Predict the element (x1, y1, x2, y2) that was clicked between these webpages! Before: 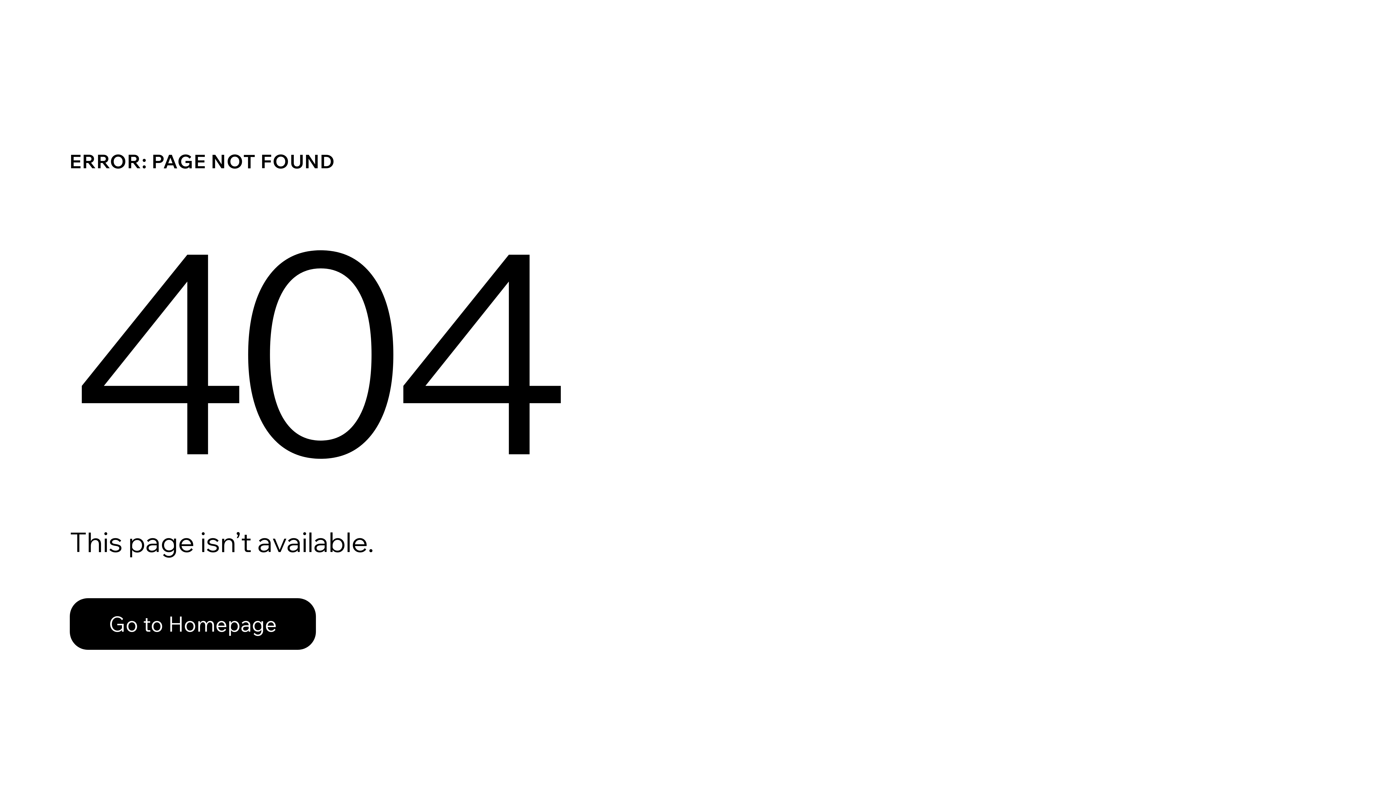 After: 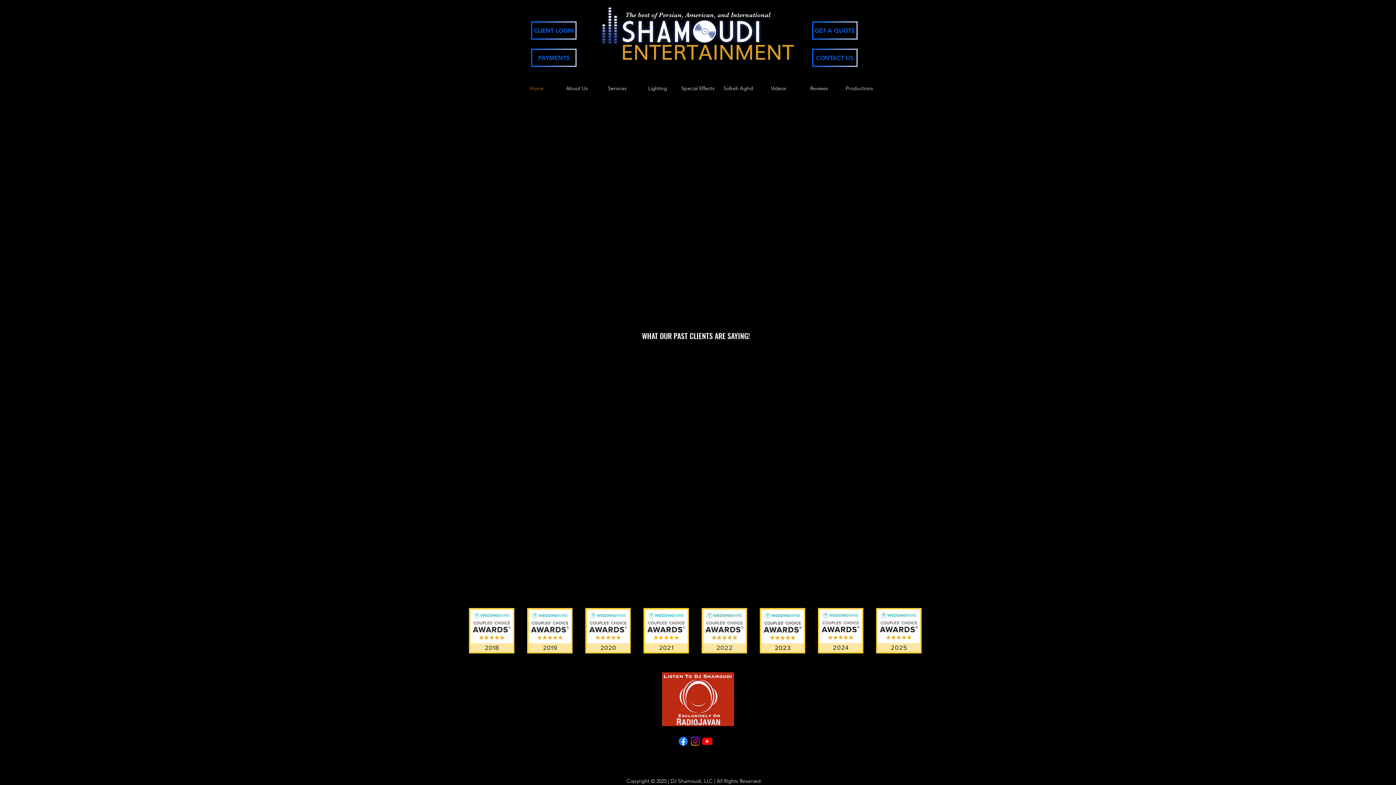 Action: label: Go to Homepage bbox: (69, 598, 316, 650)